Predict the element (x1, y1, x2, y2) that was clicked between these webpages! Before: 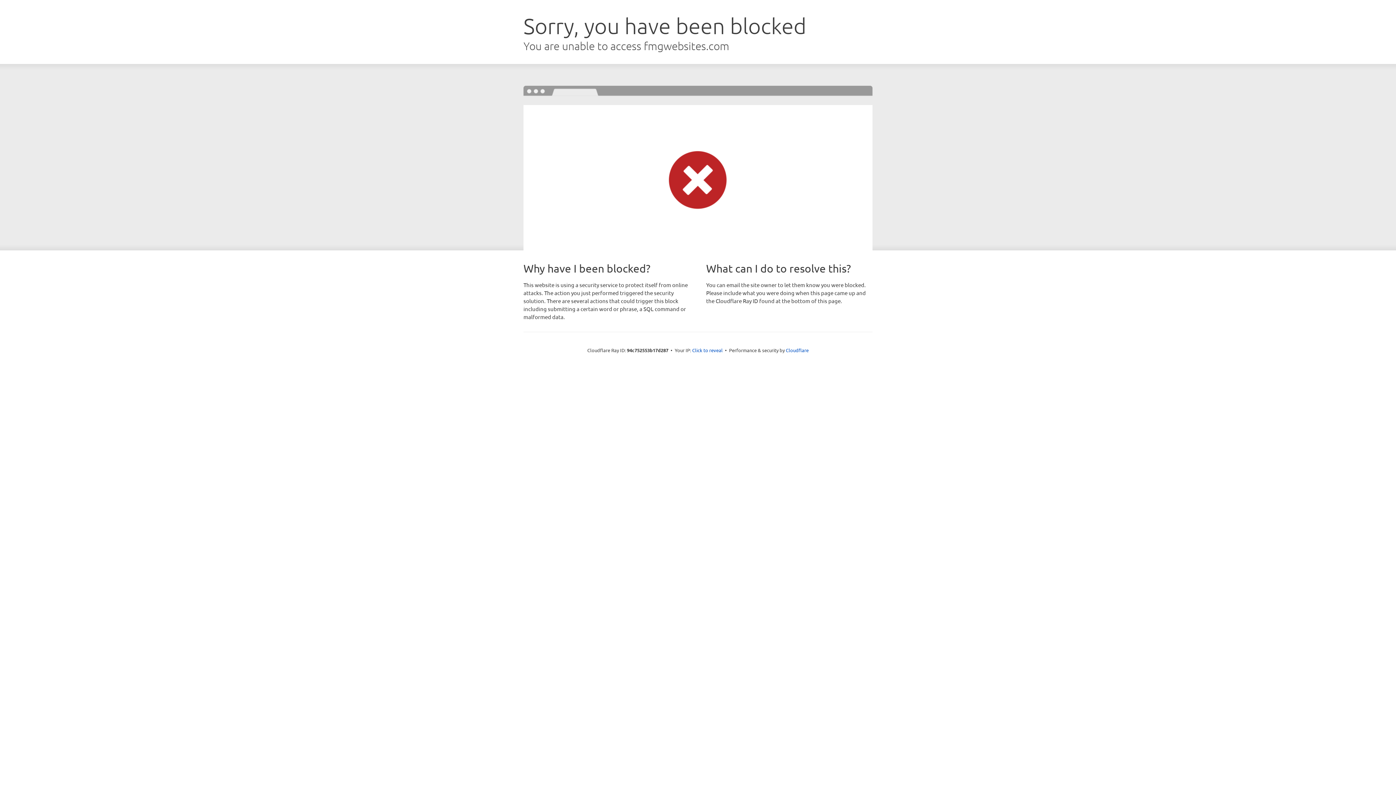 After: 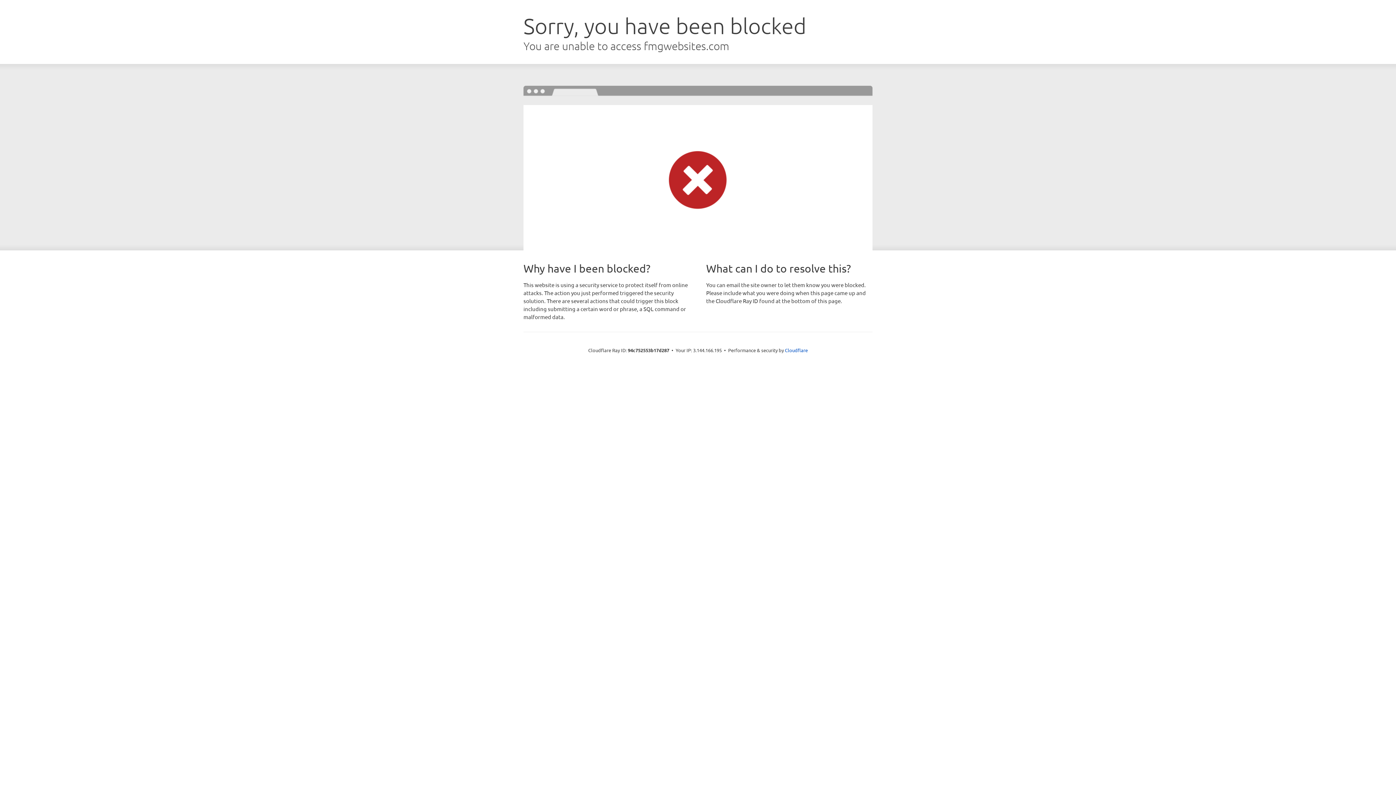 Action: label: Click to reveal bbox: (692, 346, 722, 353)